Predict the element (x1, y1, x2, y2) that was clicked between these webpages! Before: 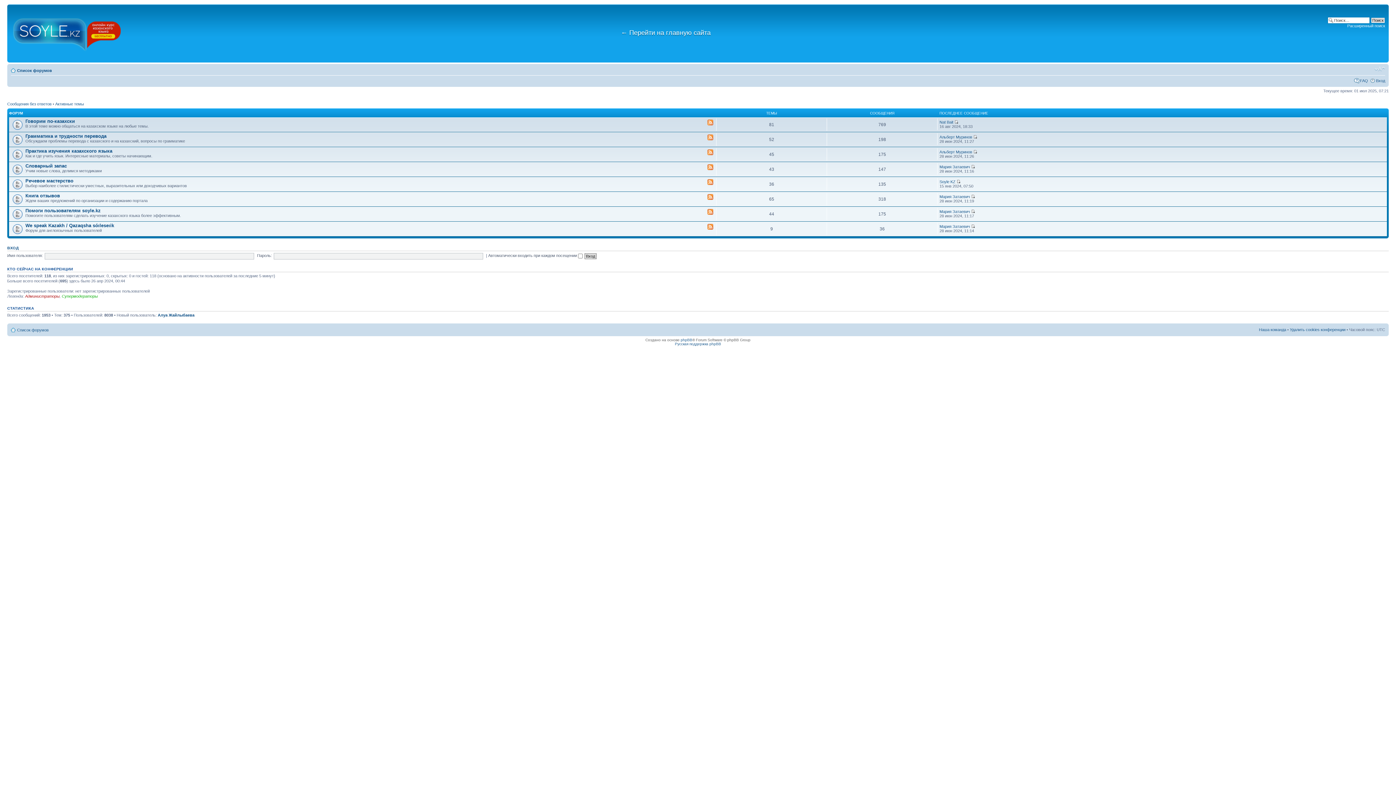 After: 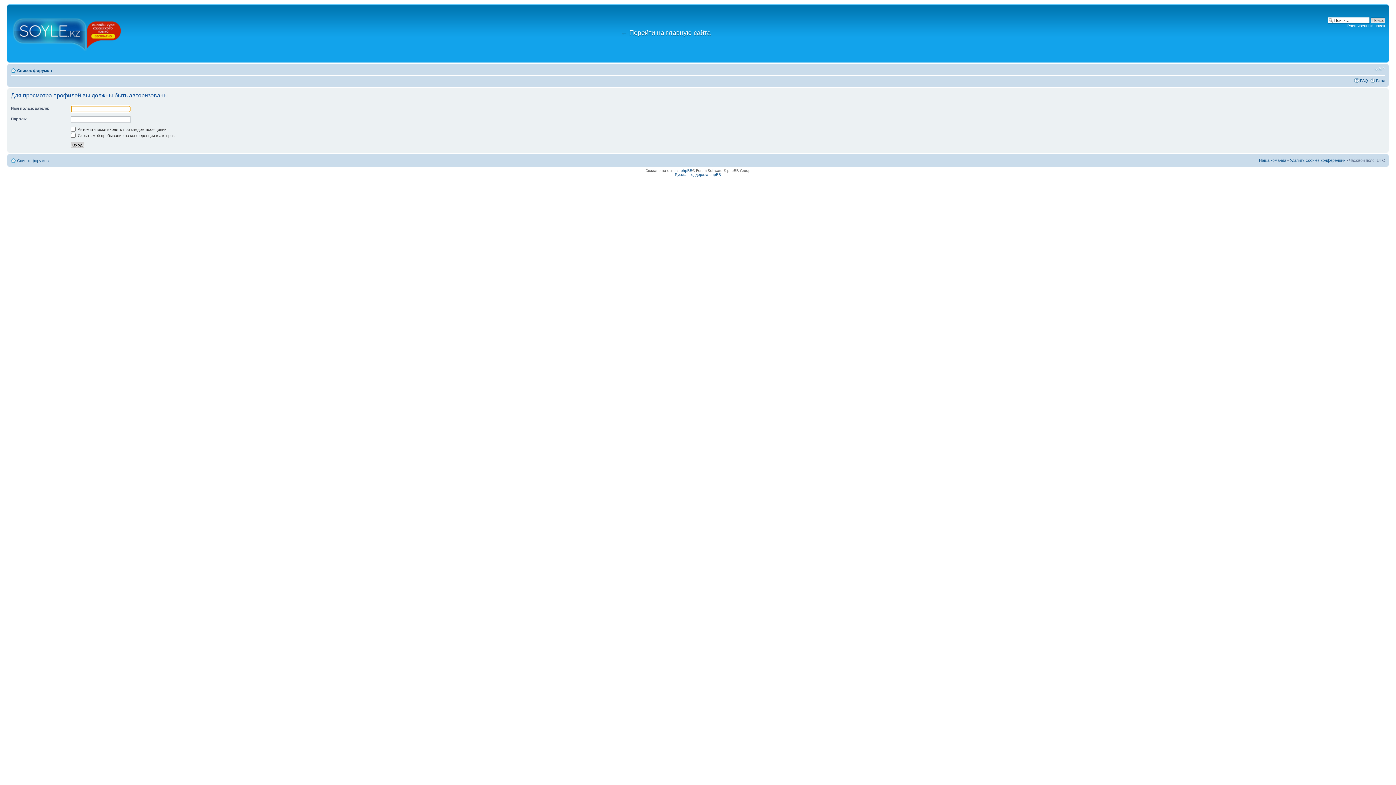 Action: bbox: (939, 179, 955, 183) label: Soyle KZ